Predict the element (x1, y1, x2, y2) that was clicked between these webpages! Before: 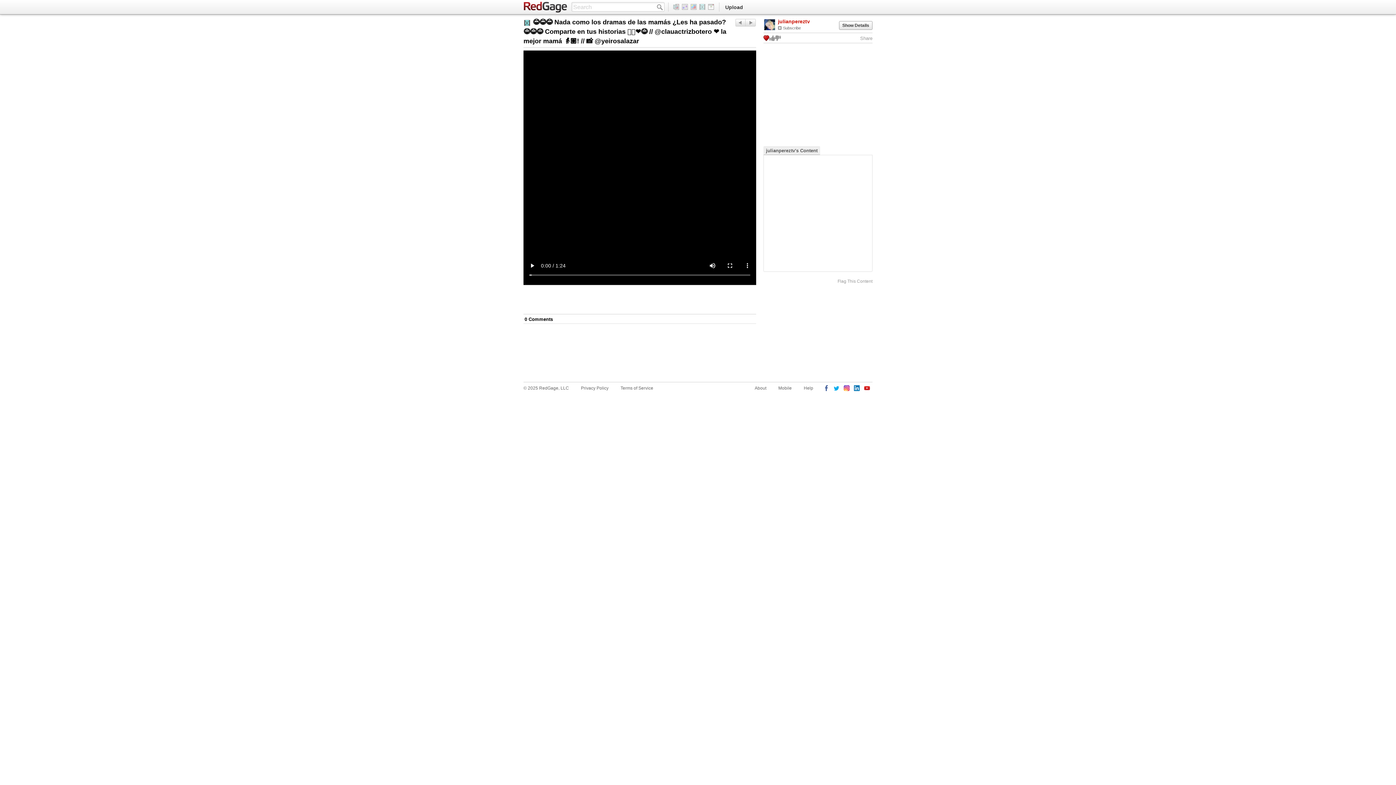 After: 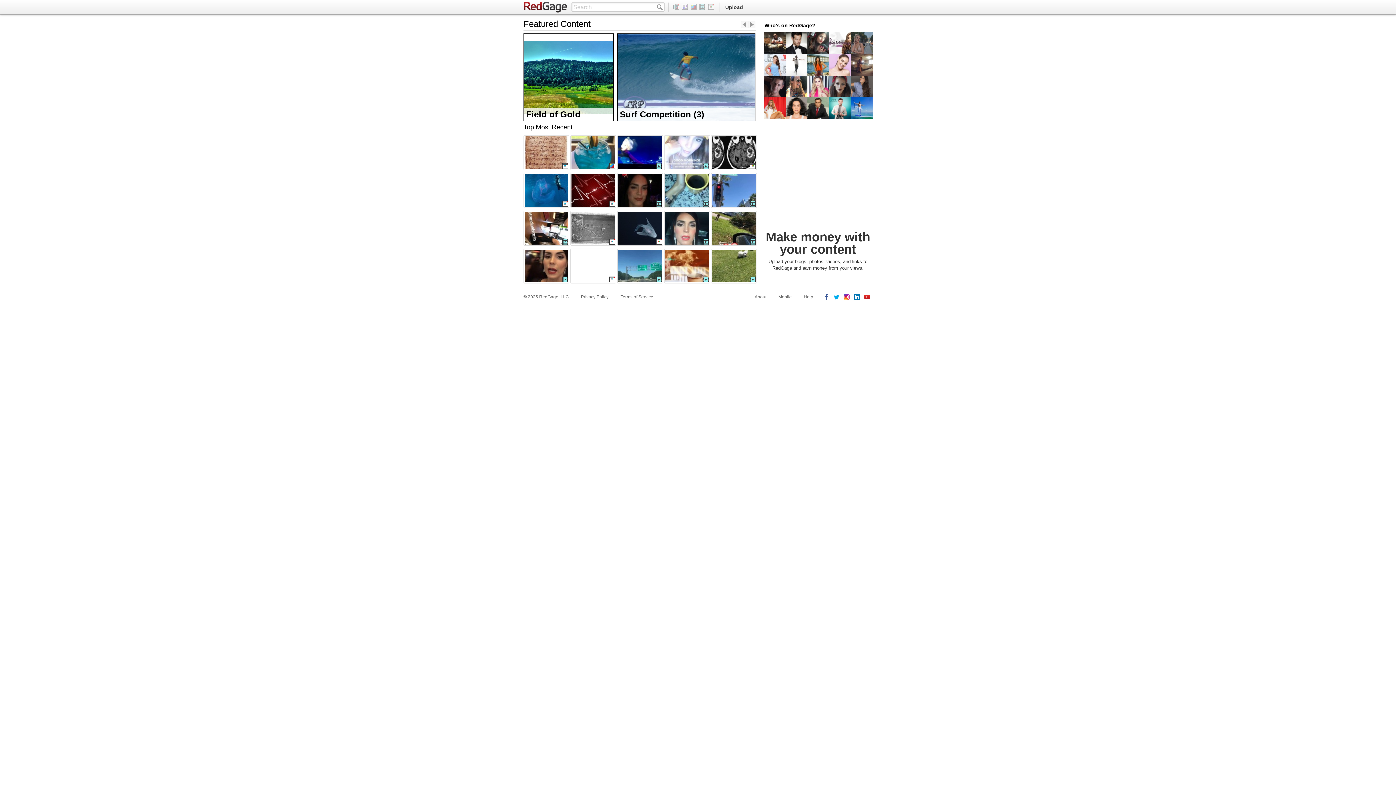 Action: bbox: (523, 1, 568, 13) label: RedGage